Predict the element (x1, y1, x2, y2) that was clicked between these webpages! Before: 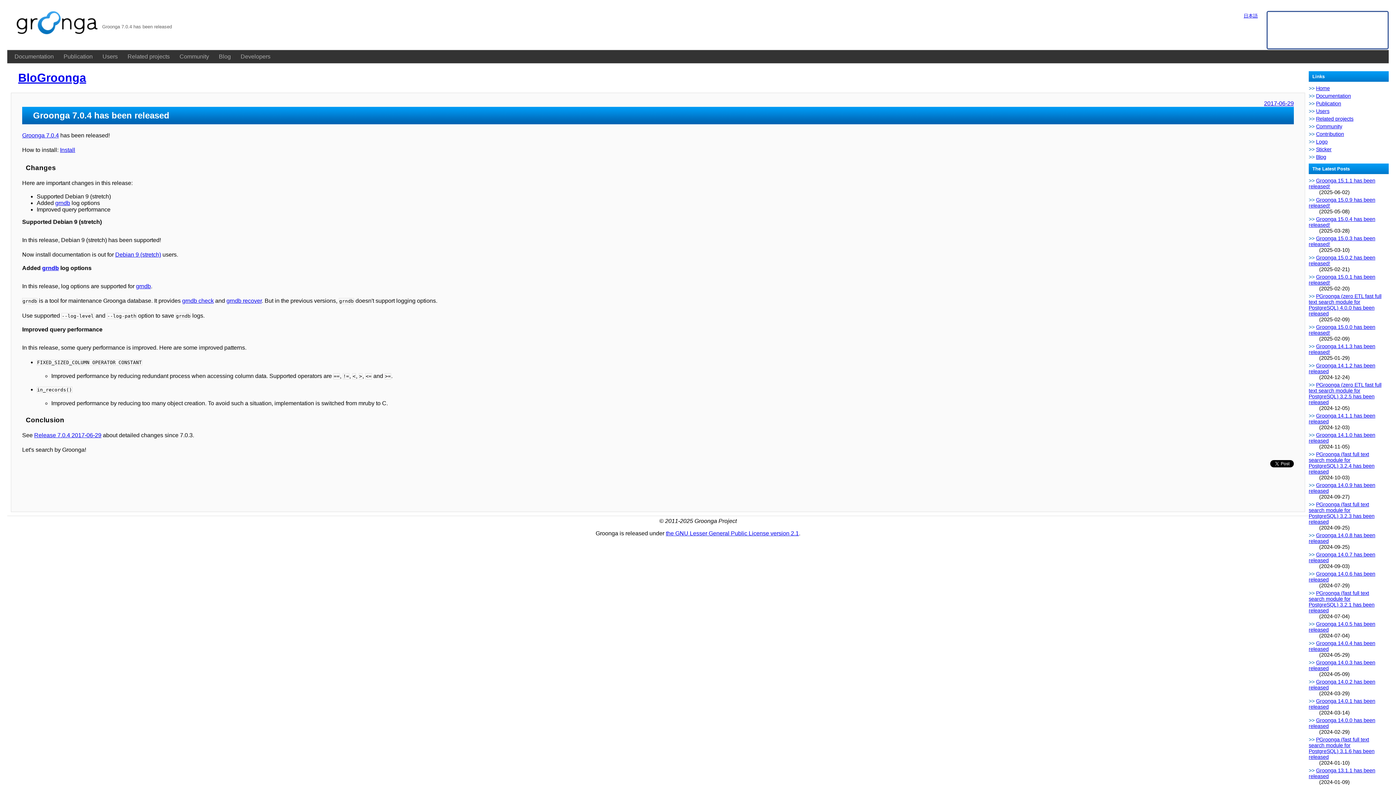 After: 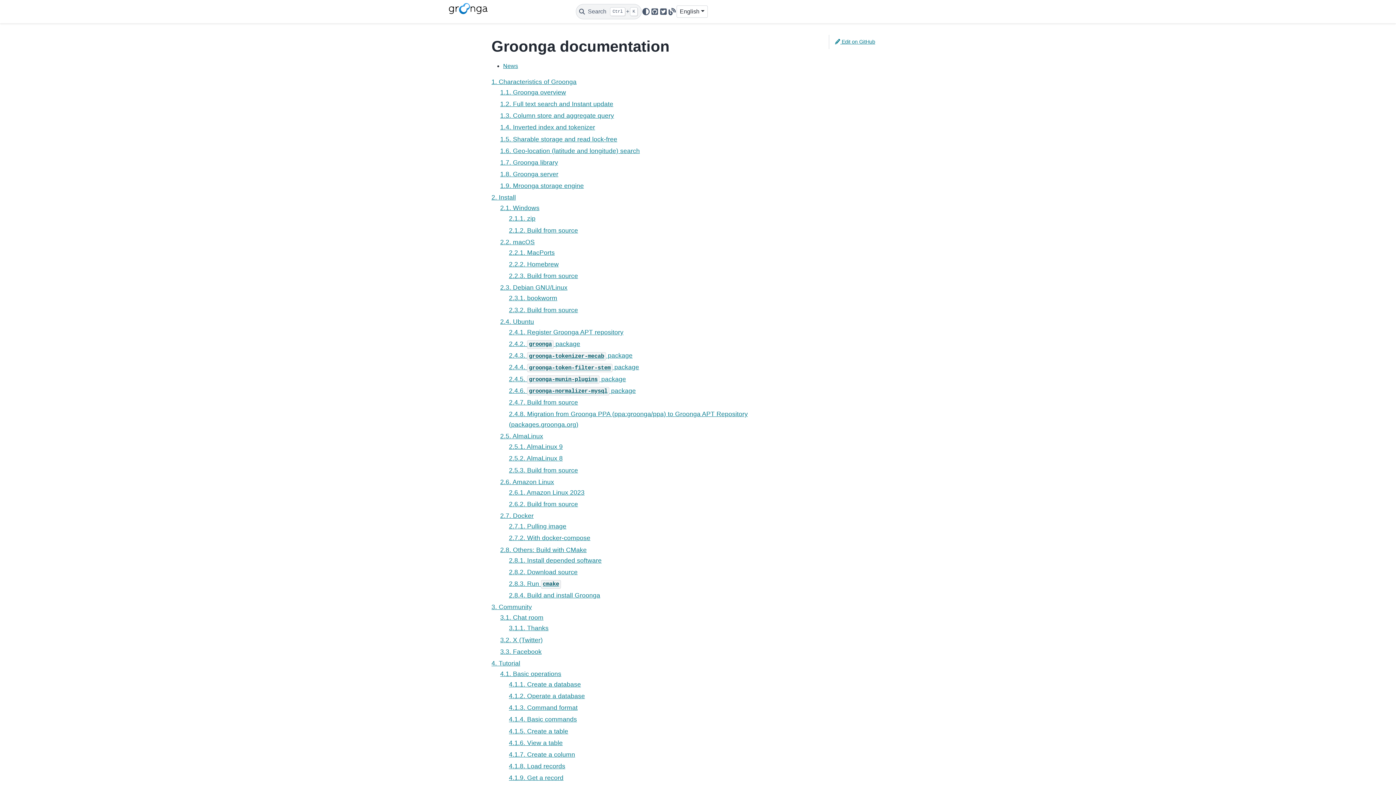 Action: label: Documentation bbox: (14, 53, 54, 59)